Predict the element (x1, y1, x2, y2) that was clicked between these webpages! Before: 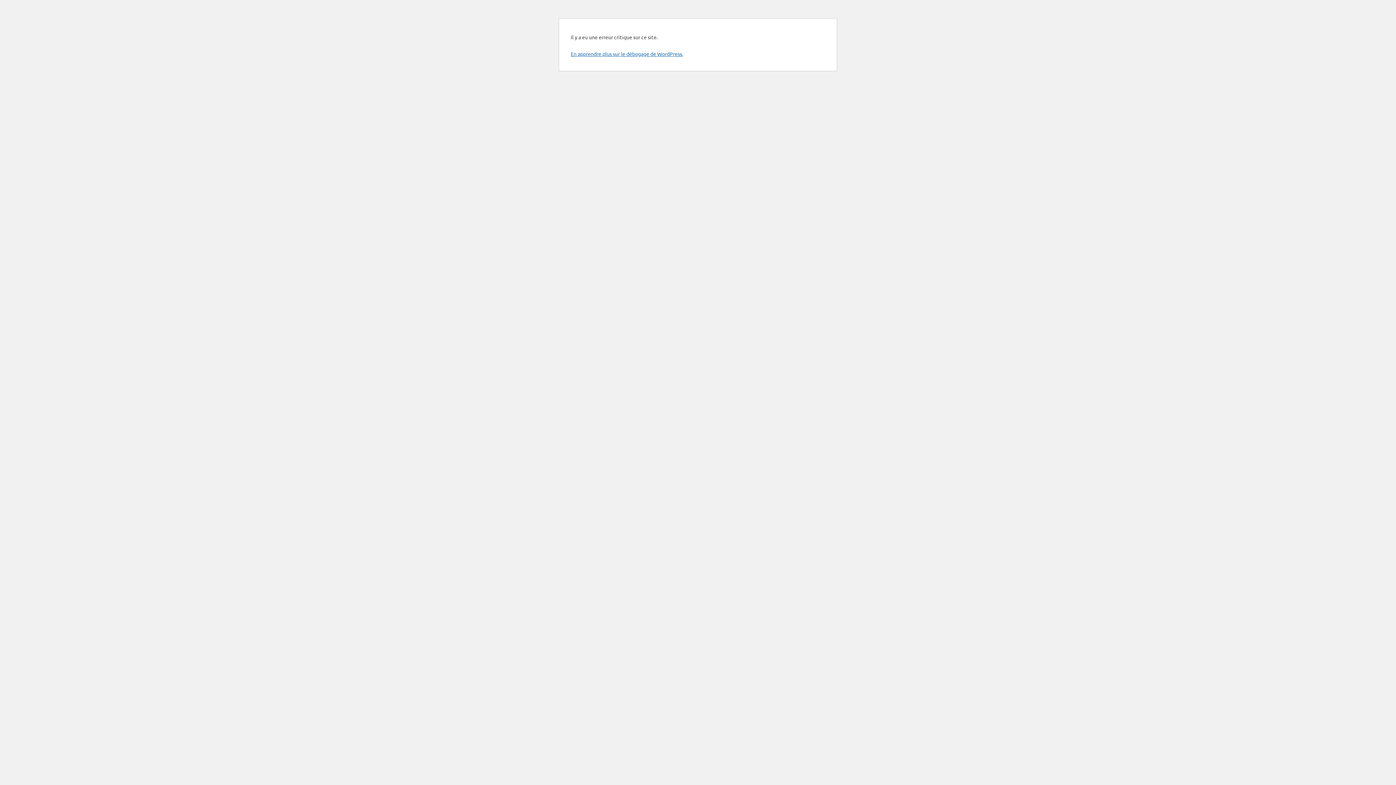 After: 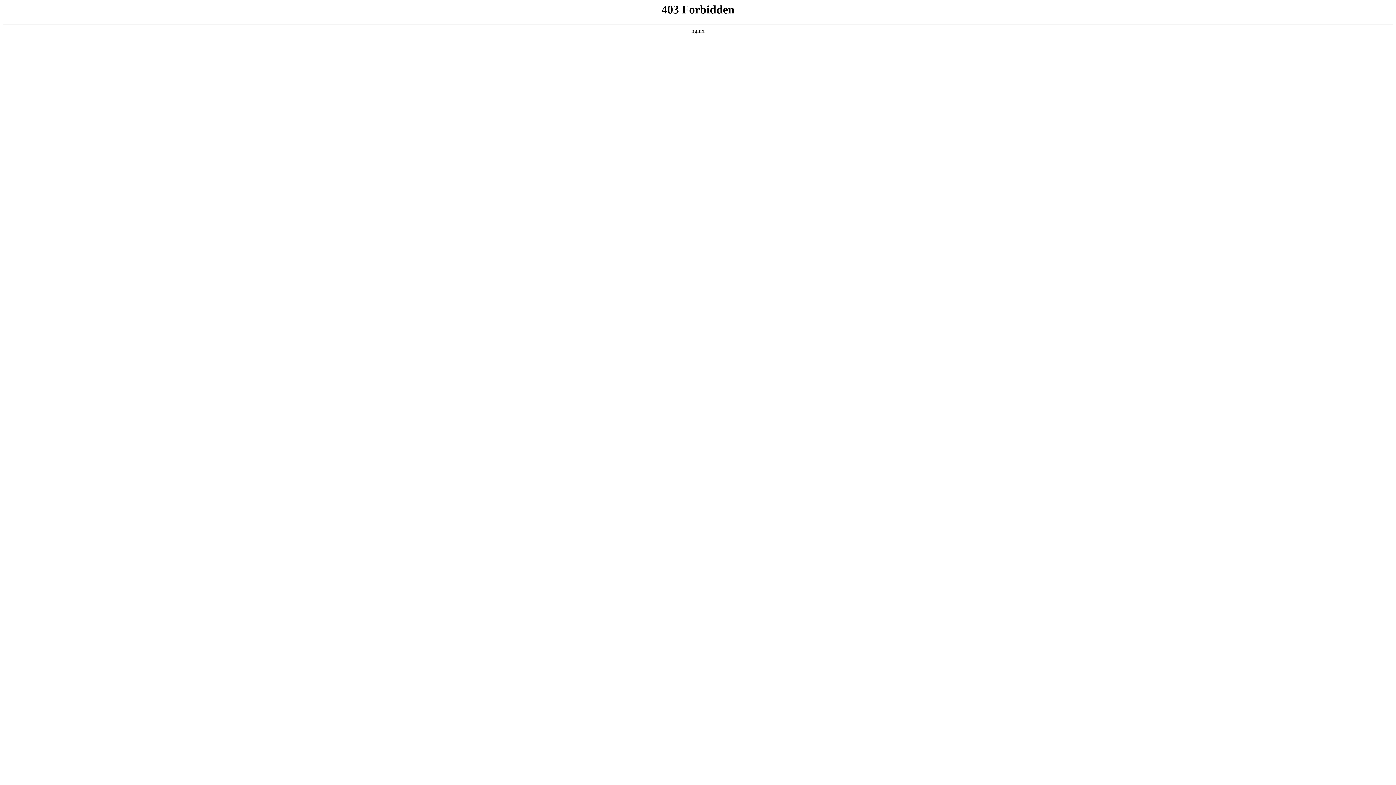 Action: bbox: (570, 50, 683, 57) label: En apprendre plus sur le débogage de WordPress.